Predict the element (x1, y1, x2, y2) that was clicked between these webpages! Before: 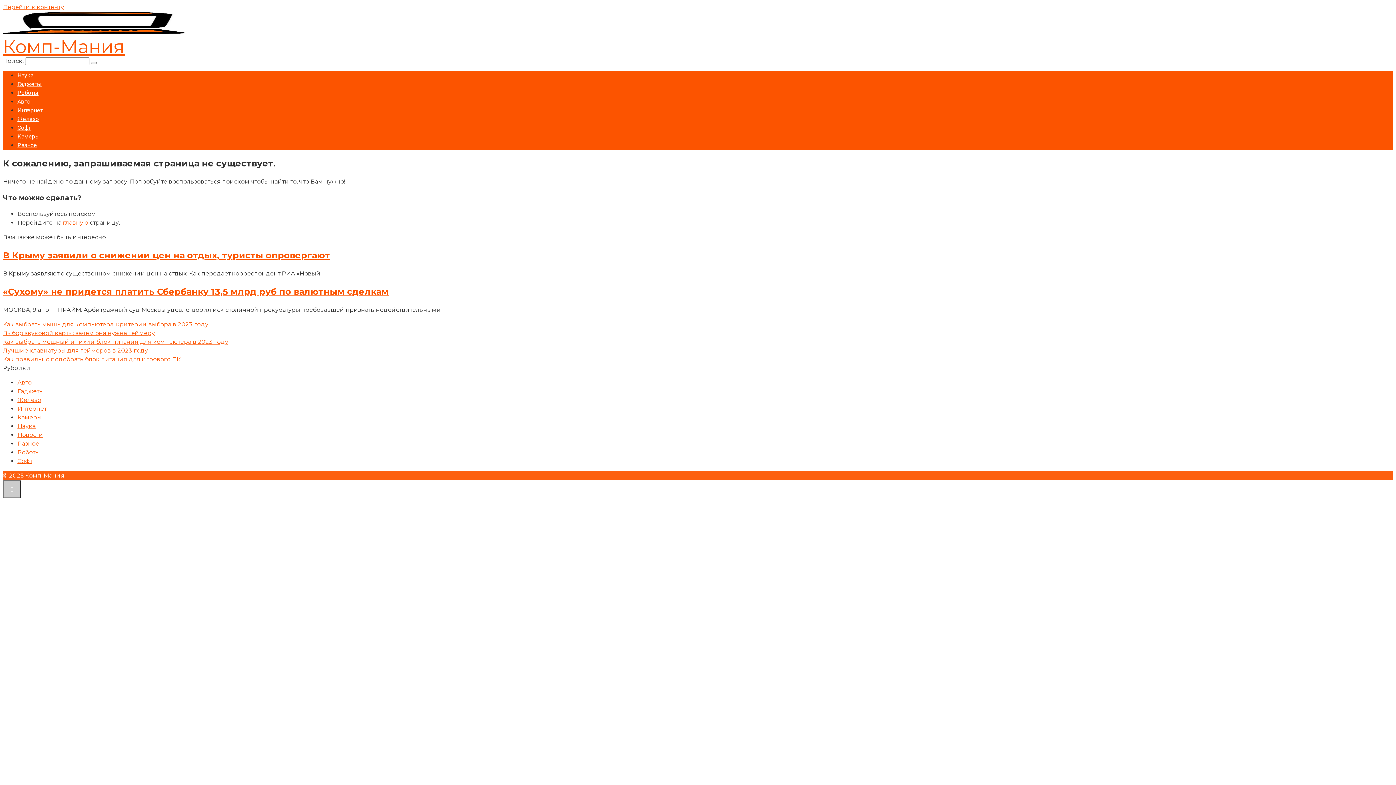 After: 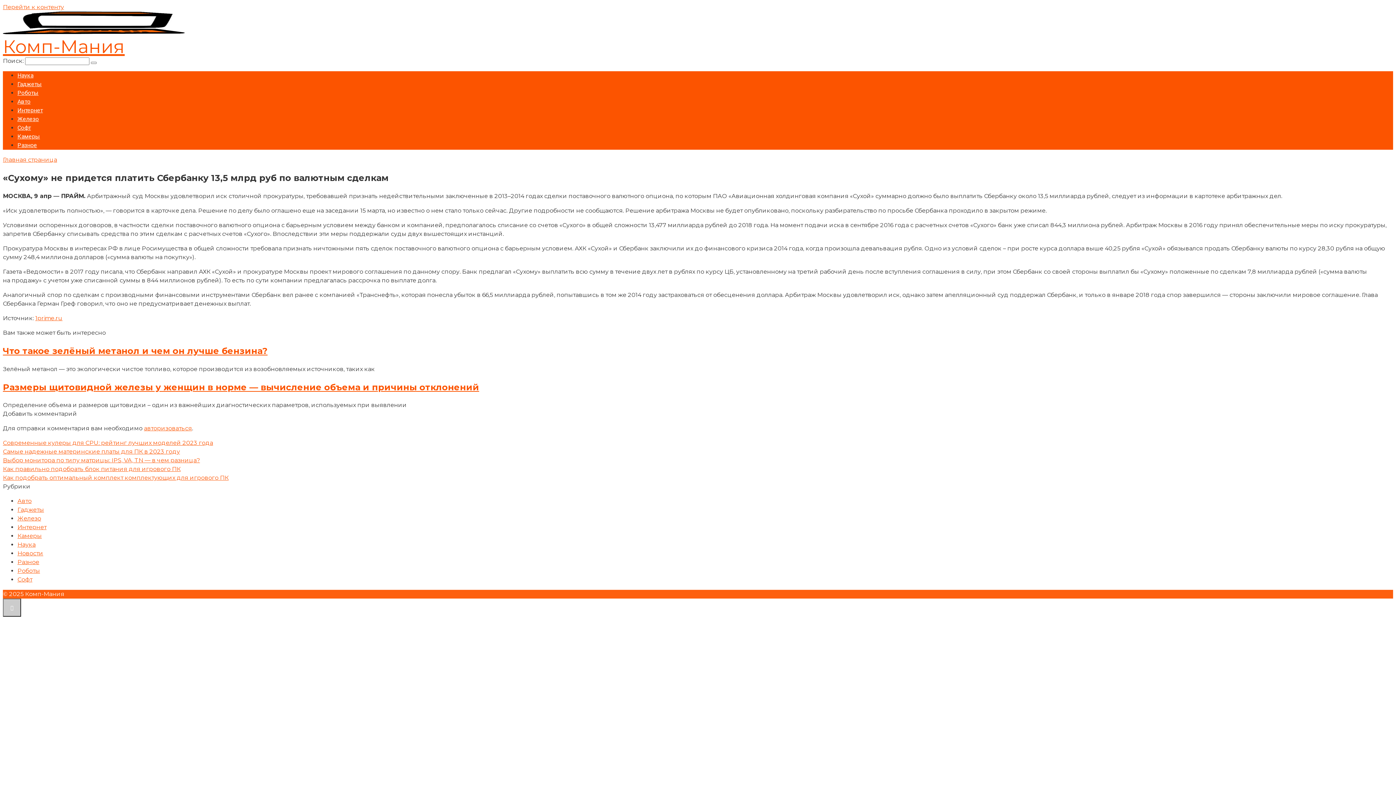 Action: label: «Сухому» не придется платить Сбербанку 13,5 млрд руб по валютным сделкам bbox: (2, 286, 388, 297)